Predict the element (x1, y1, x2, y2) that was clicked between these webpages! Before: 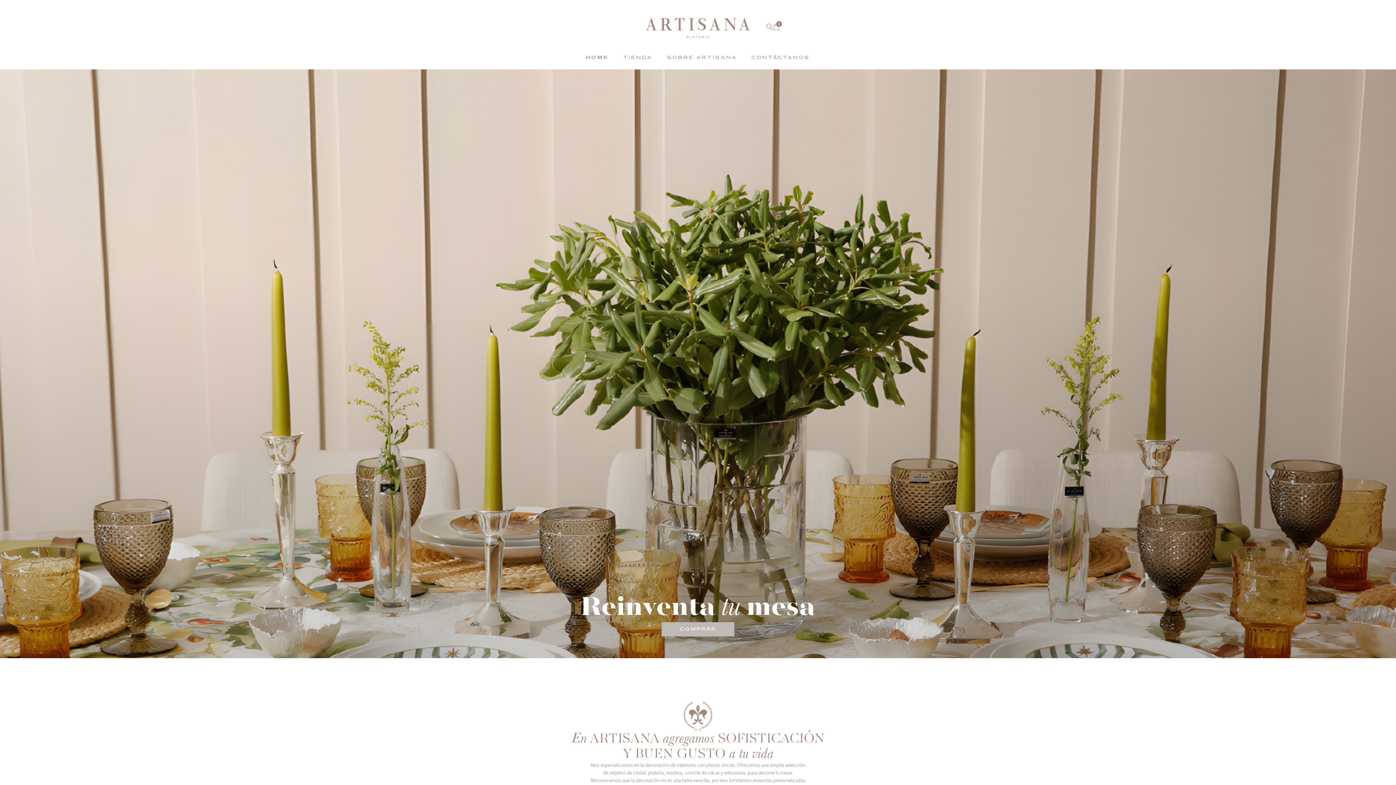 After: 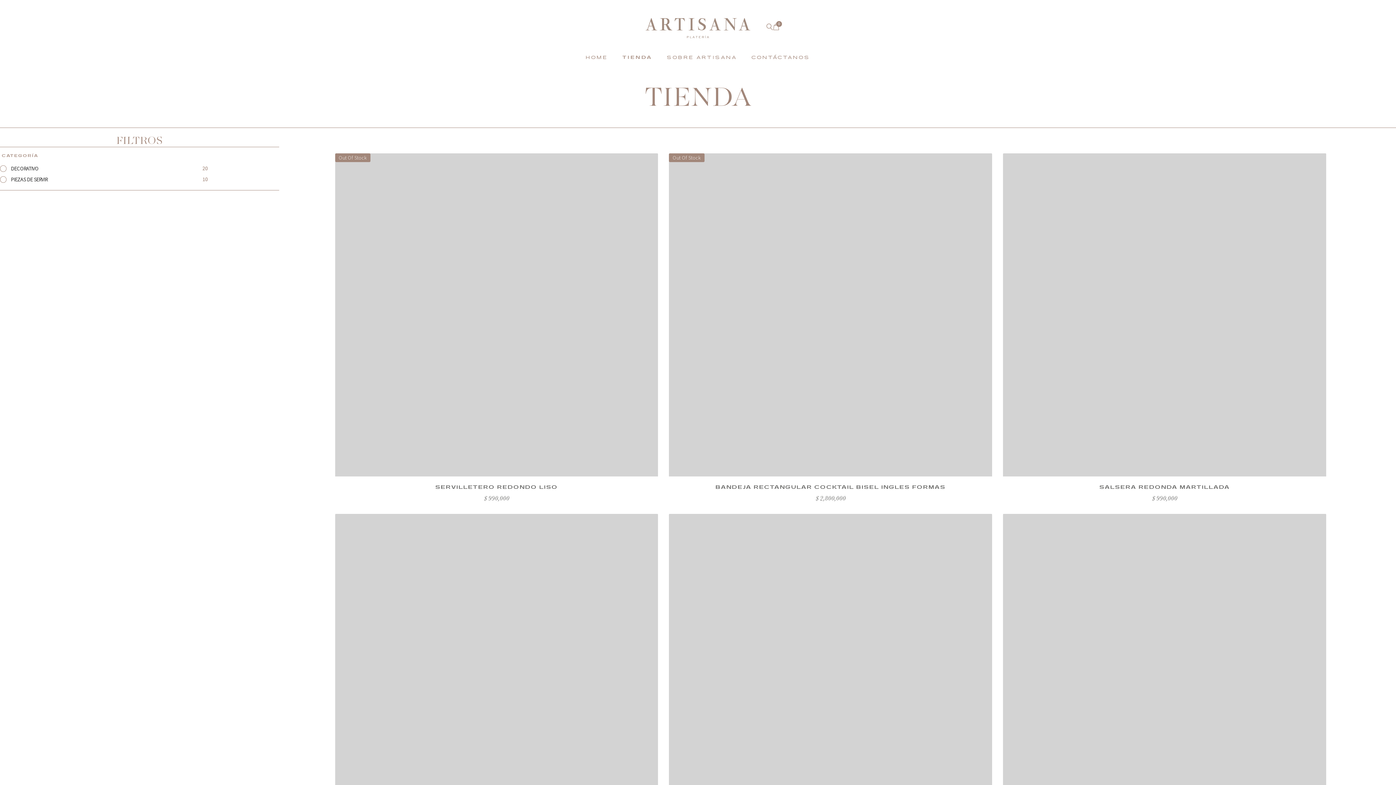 Action: label: COMPRAR bbox: (661, 622, 734, 636)